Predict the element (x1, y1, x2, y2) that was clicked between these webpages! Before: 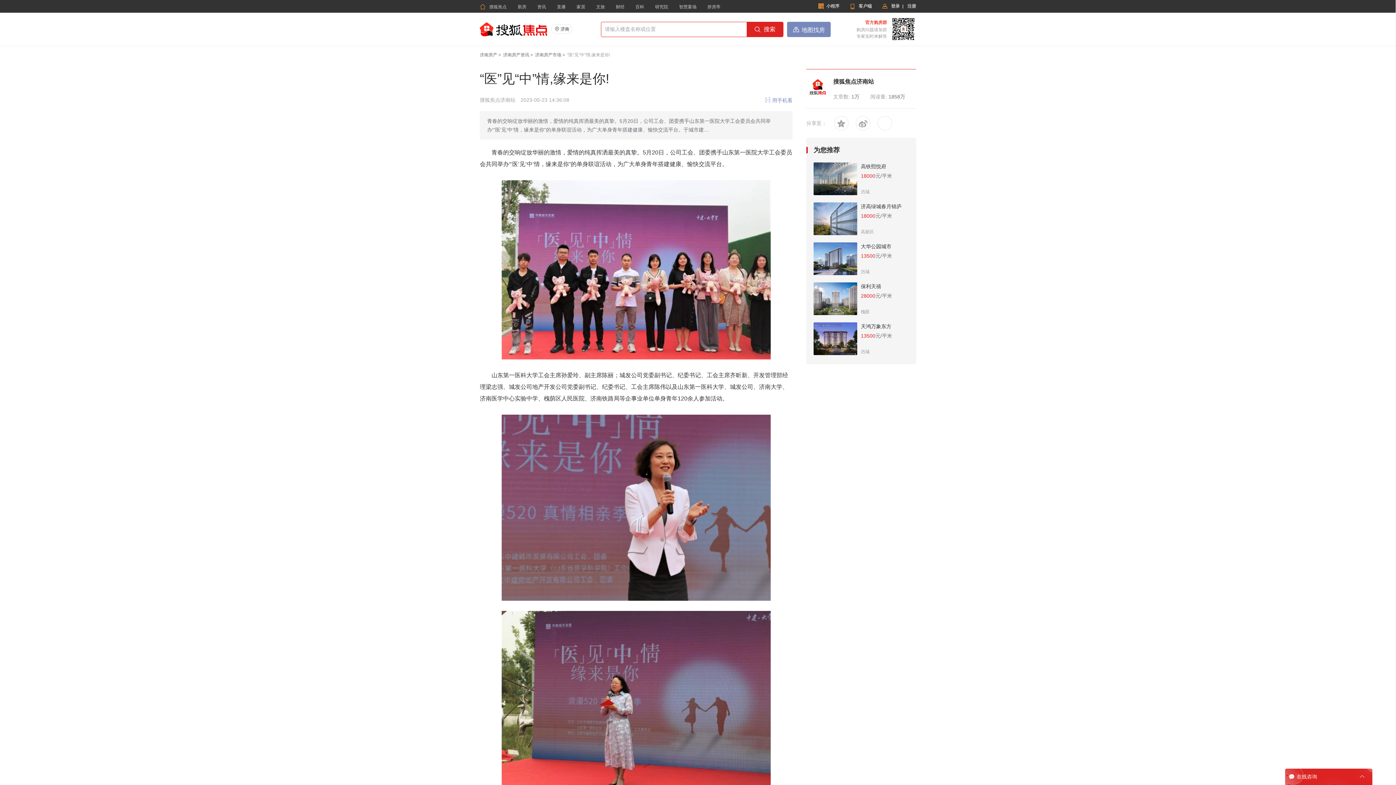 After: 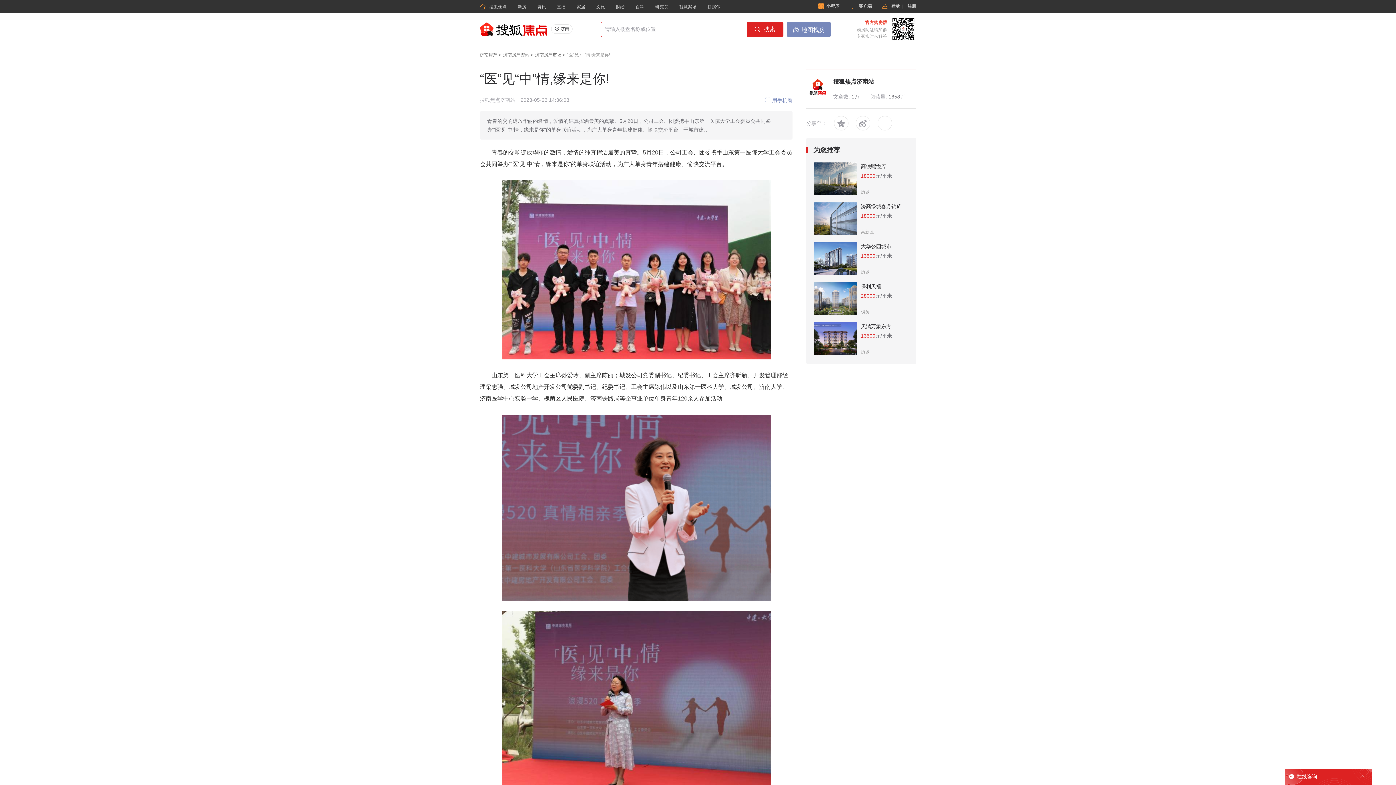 Action: bbox: (557, 4, 565, 9) label: 直播